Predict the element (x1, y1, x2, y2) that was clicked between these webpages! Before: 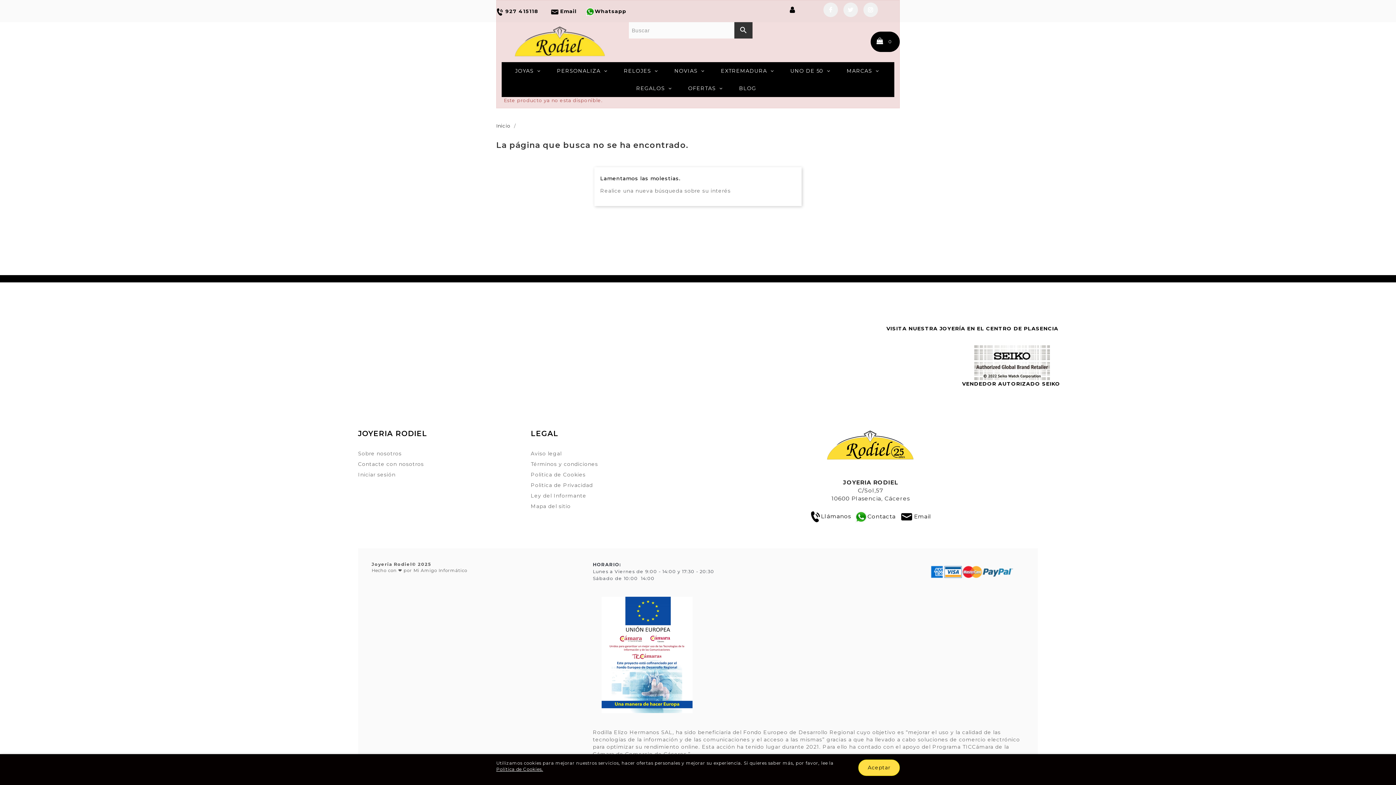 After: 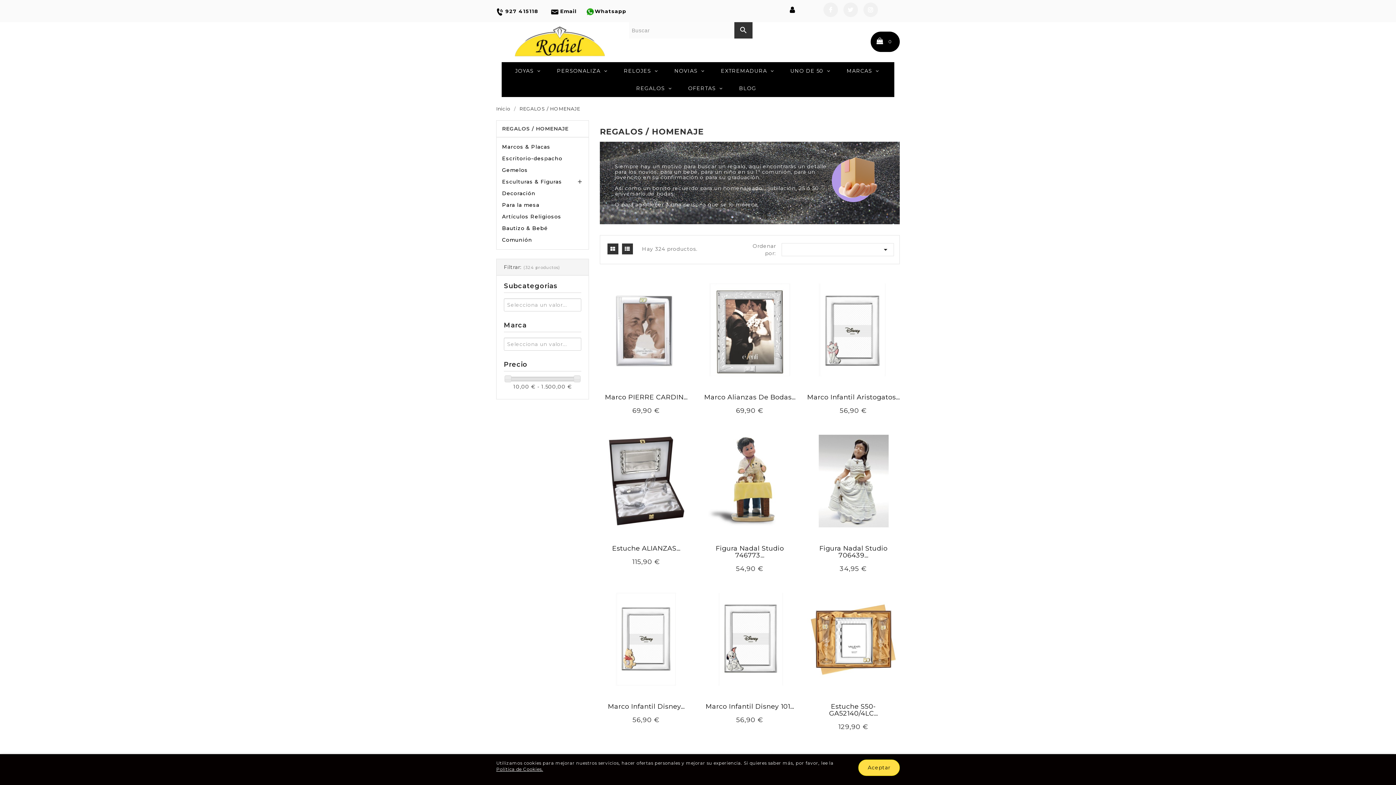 Action: bbox: (629, 79, 681, 97) label: REGALOS